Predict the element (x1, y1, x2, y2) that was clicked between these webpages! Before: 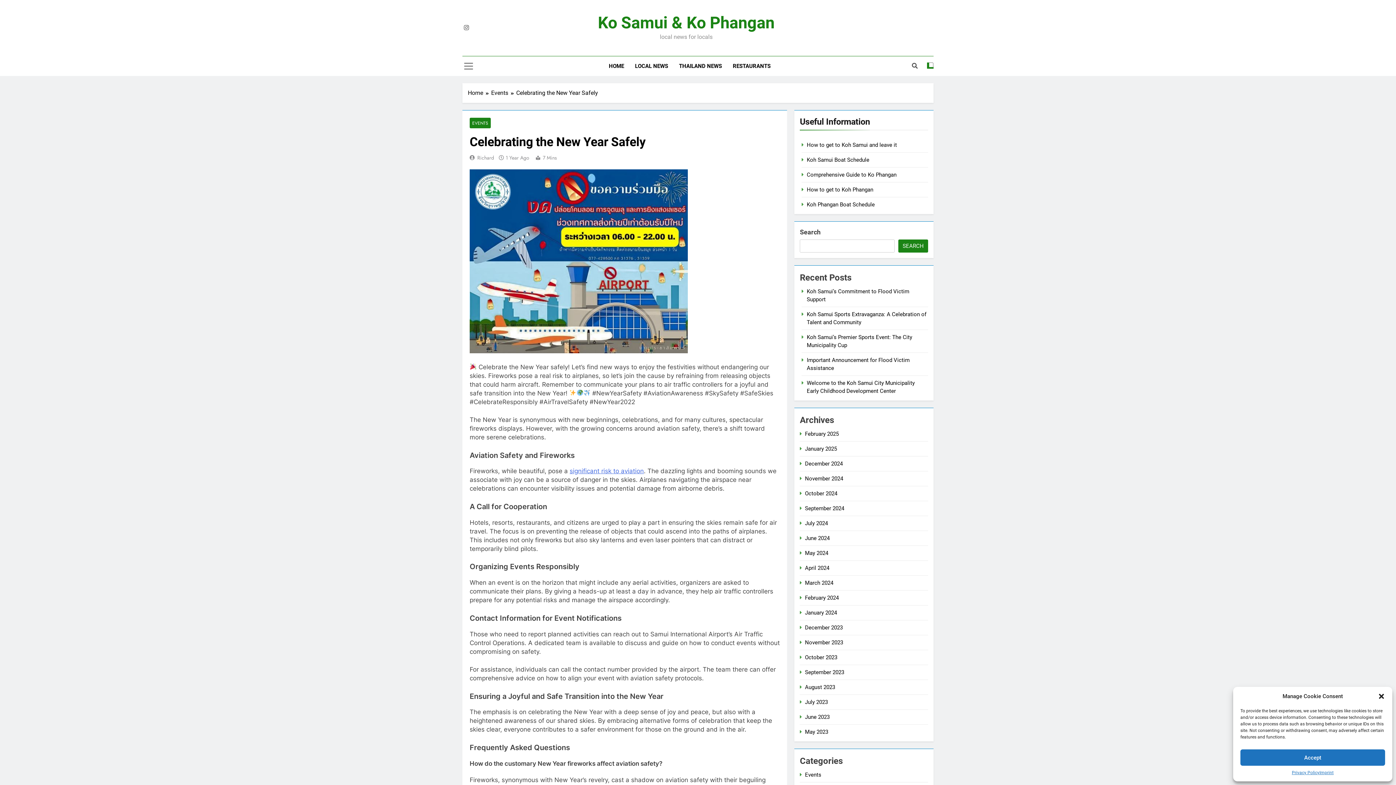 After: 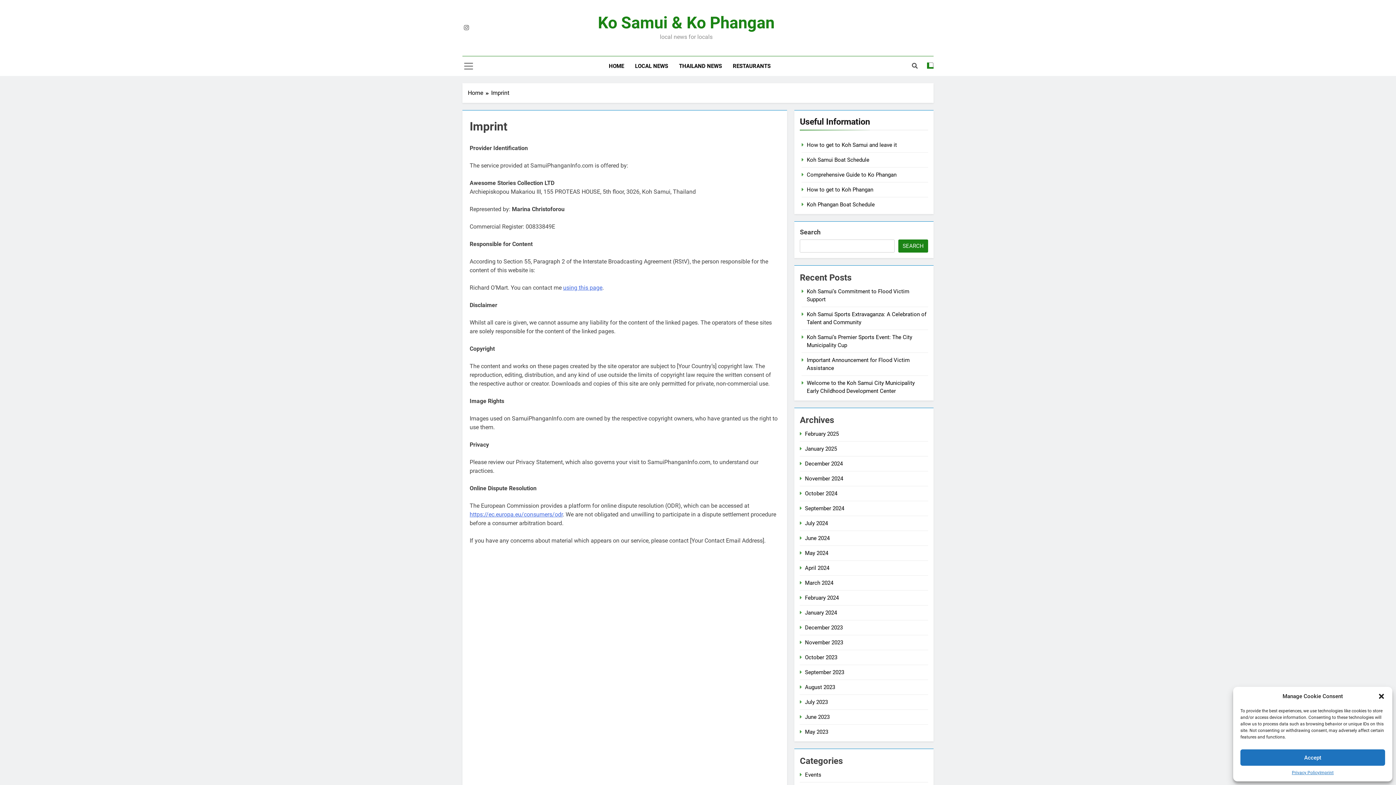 Action: label: Imprint bbox: (1319, 769, 1333, 776)